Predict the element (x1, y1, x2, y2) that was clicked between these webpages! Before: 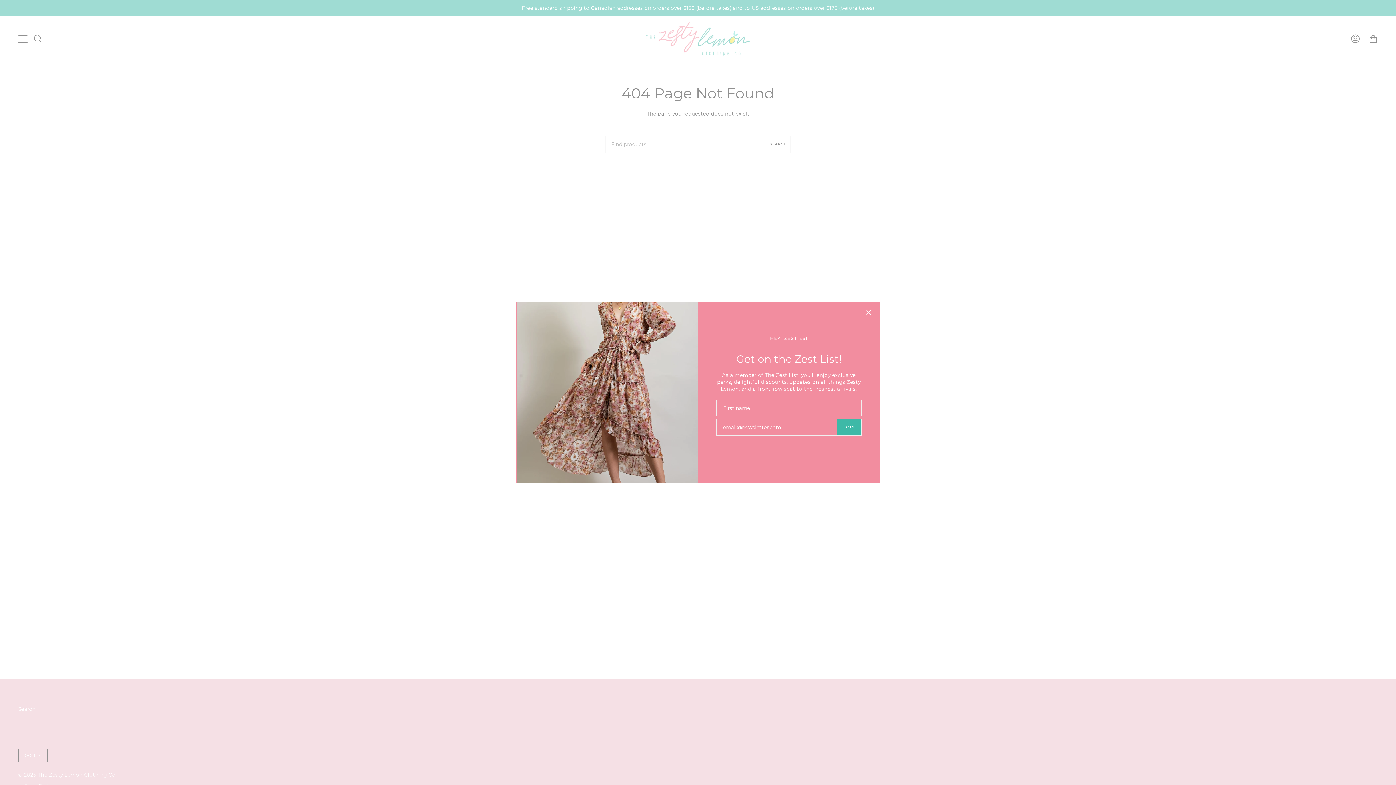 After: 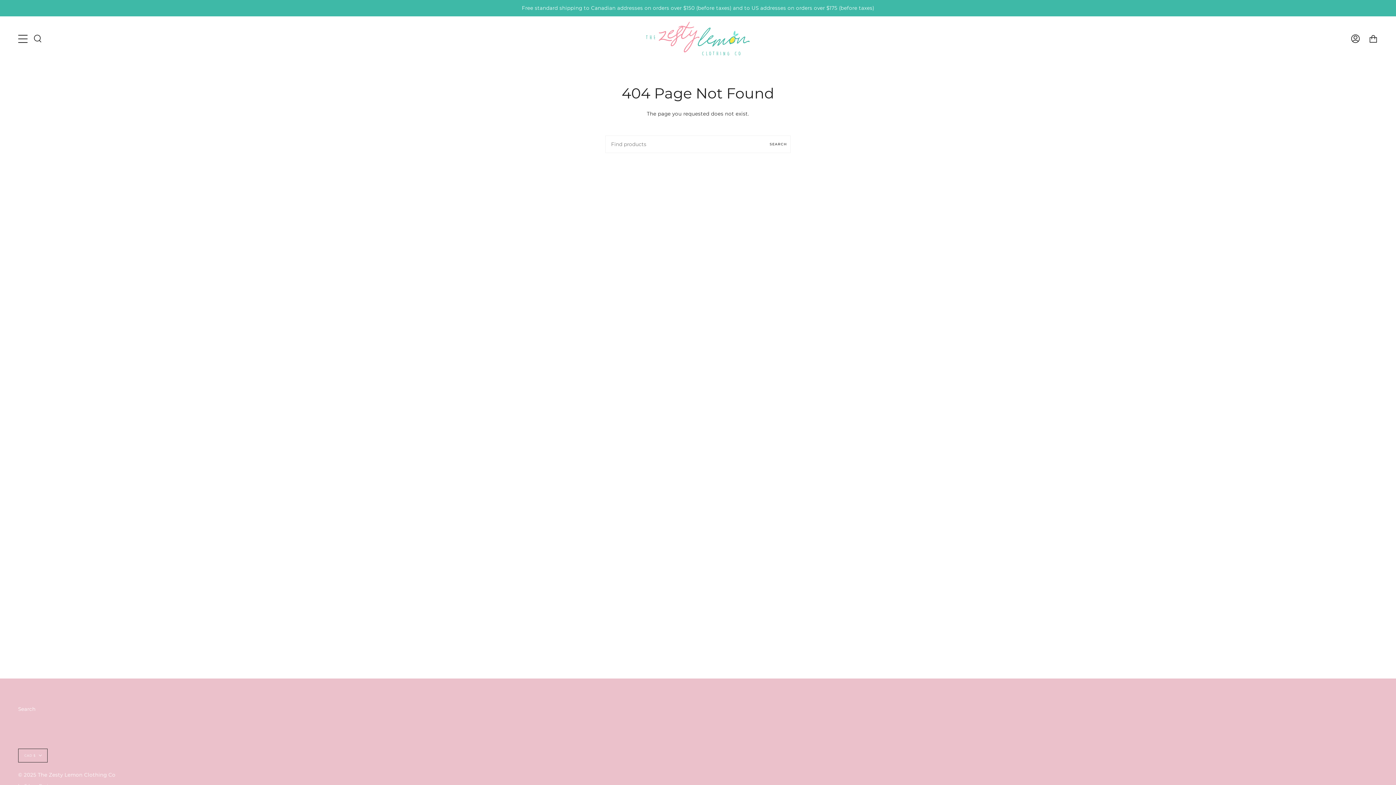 Action: bbox: (865, 309, 872, 316)